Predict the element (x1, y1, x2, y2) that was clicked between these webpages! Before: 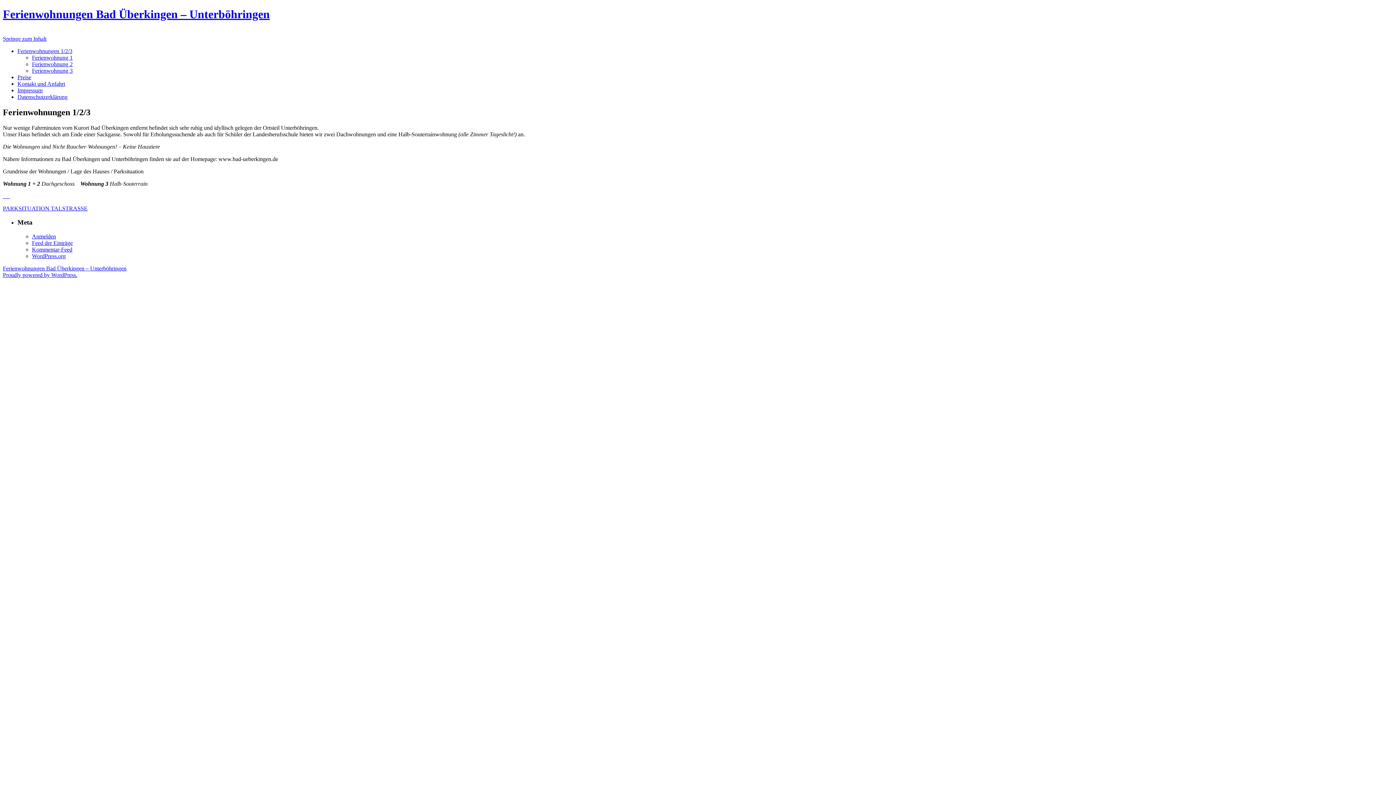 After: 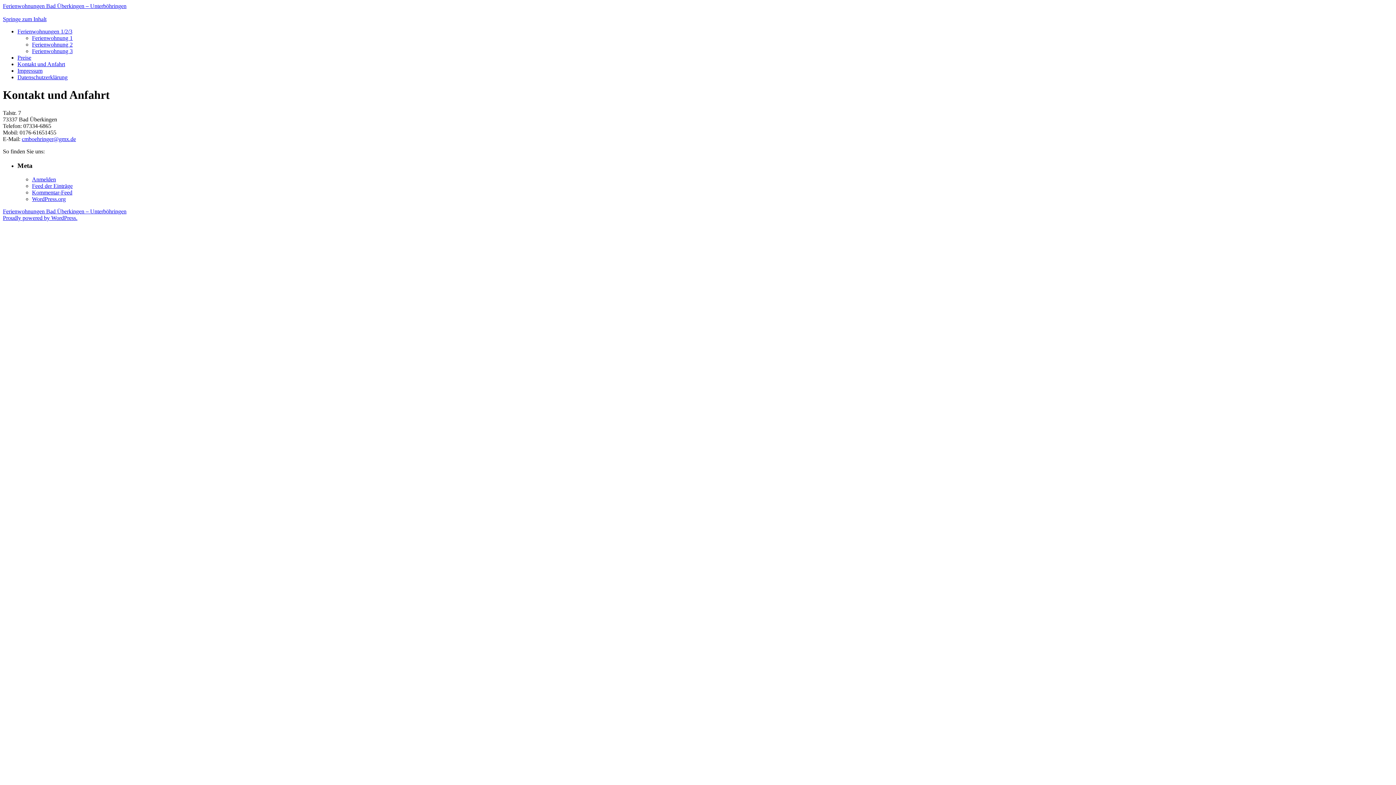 Action: bbox: (17, 80, 65, 86) label: Kontakt und Anfahrt